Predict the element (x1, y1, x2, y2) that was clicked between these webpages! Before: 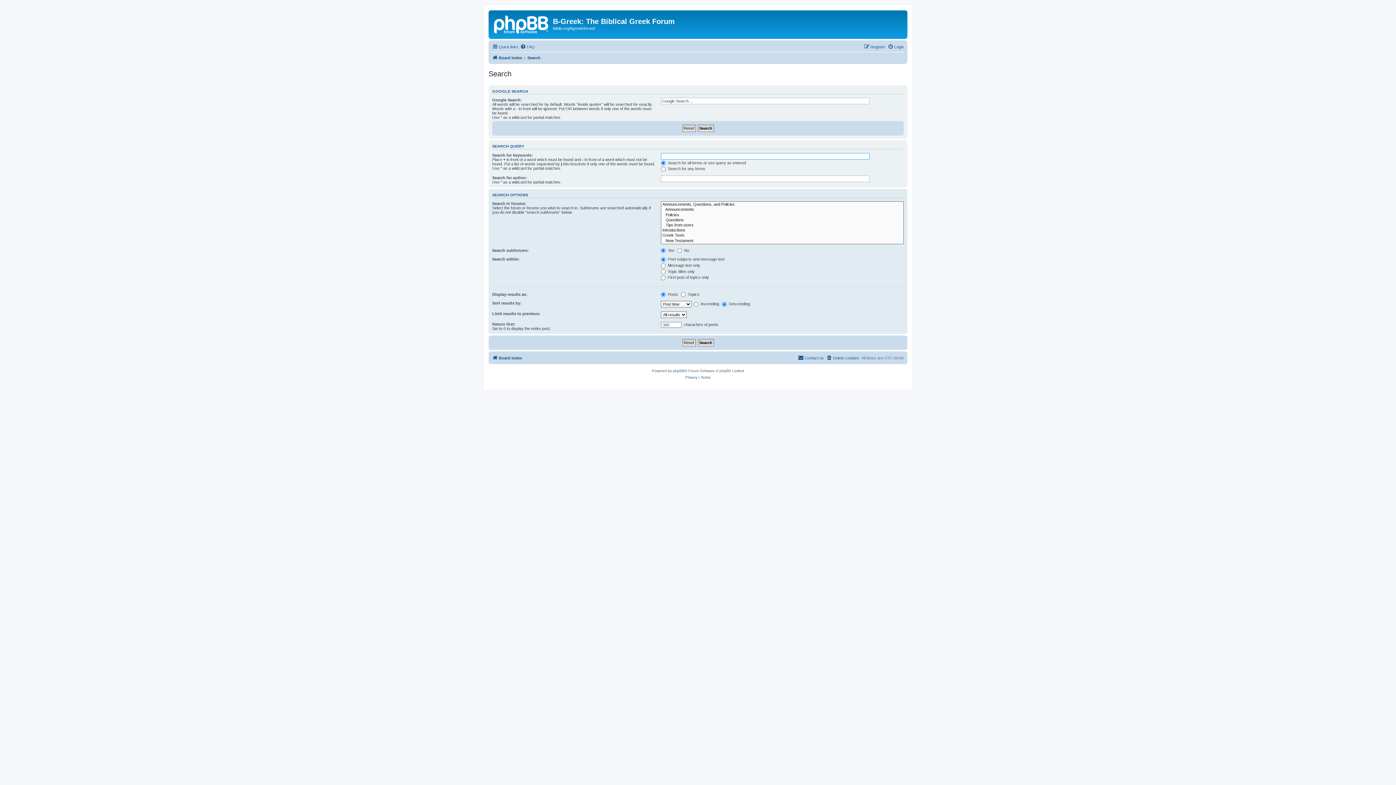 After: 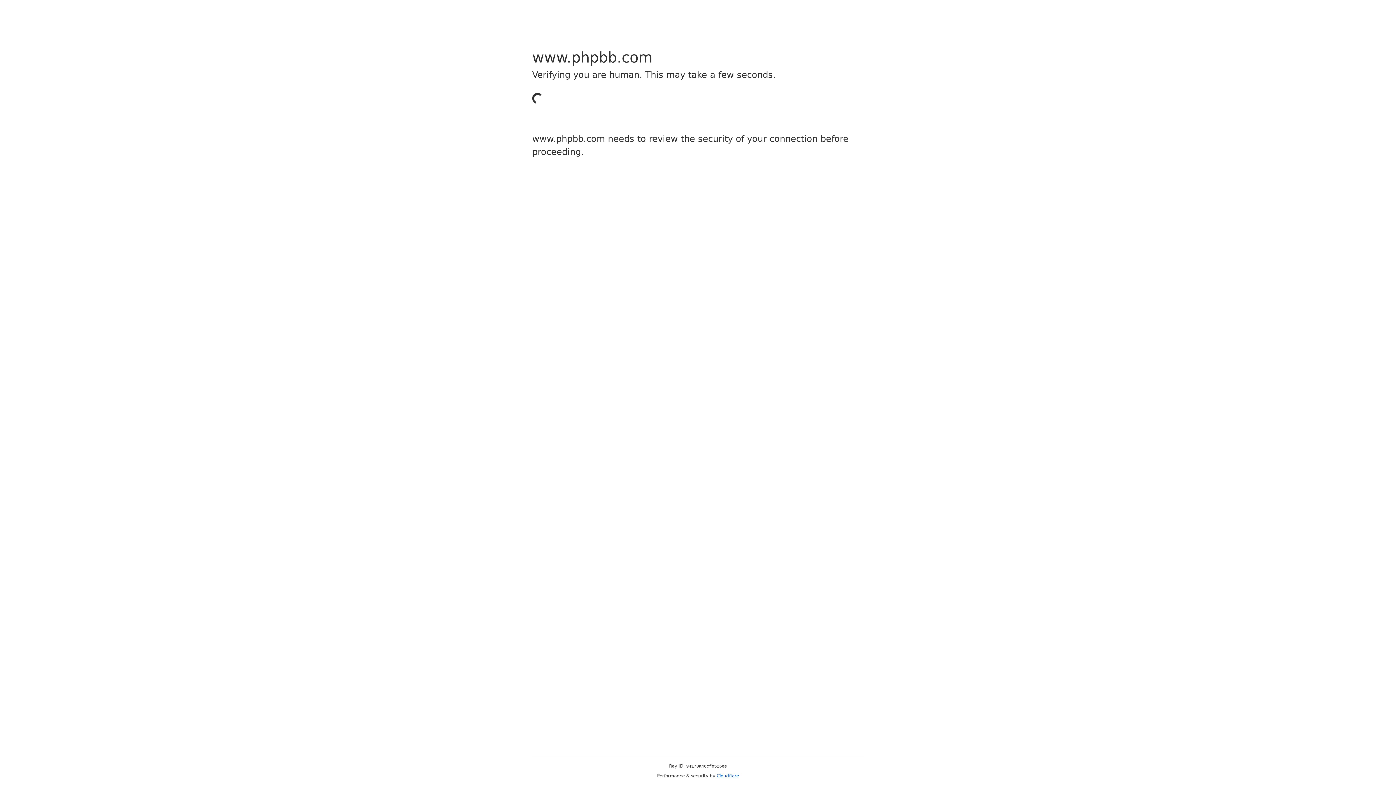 Action: bbox: (673, 368, 684, 374) label: phpBB